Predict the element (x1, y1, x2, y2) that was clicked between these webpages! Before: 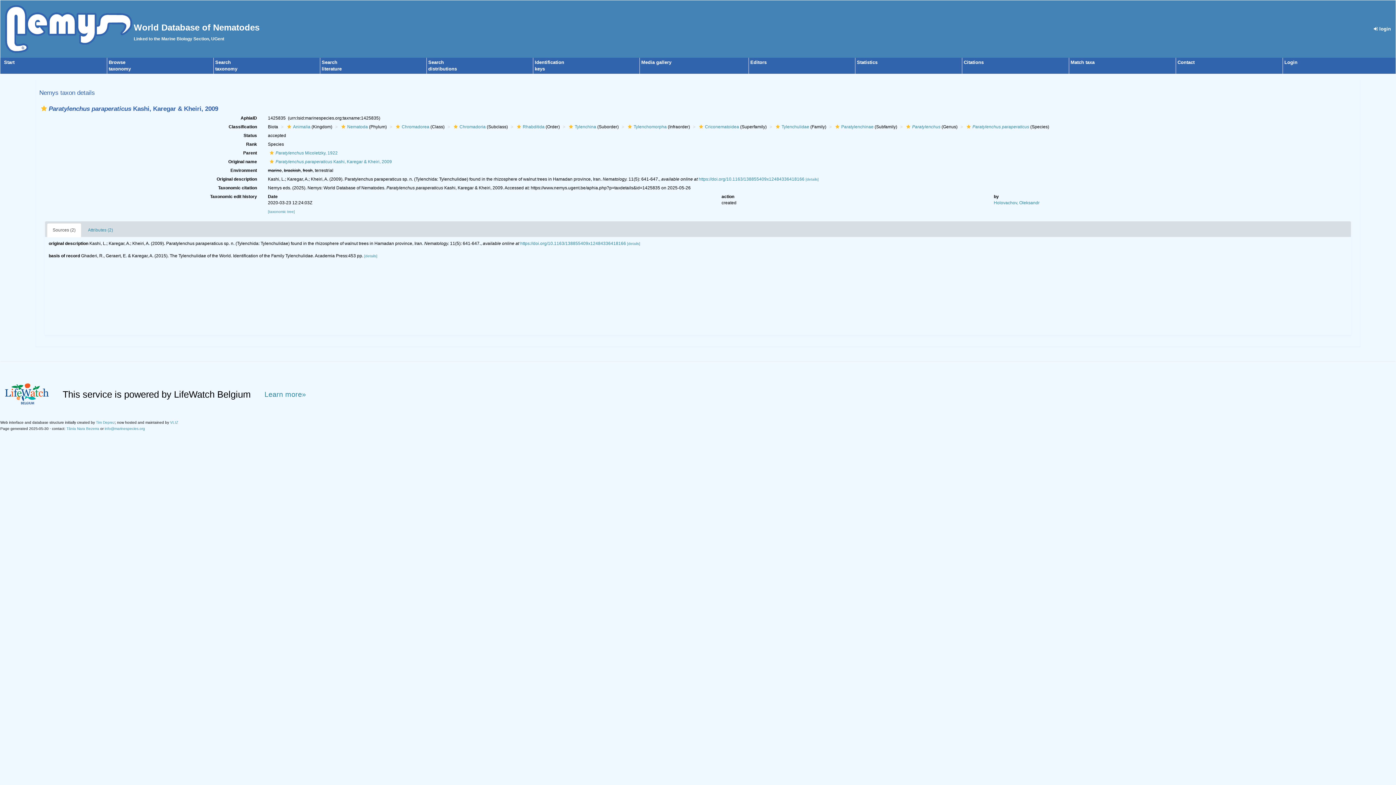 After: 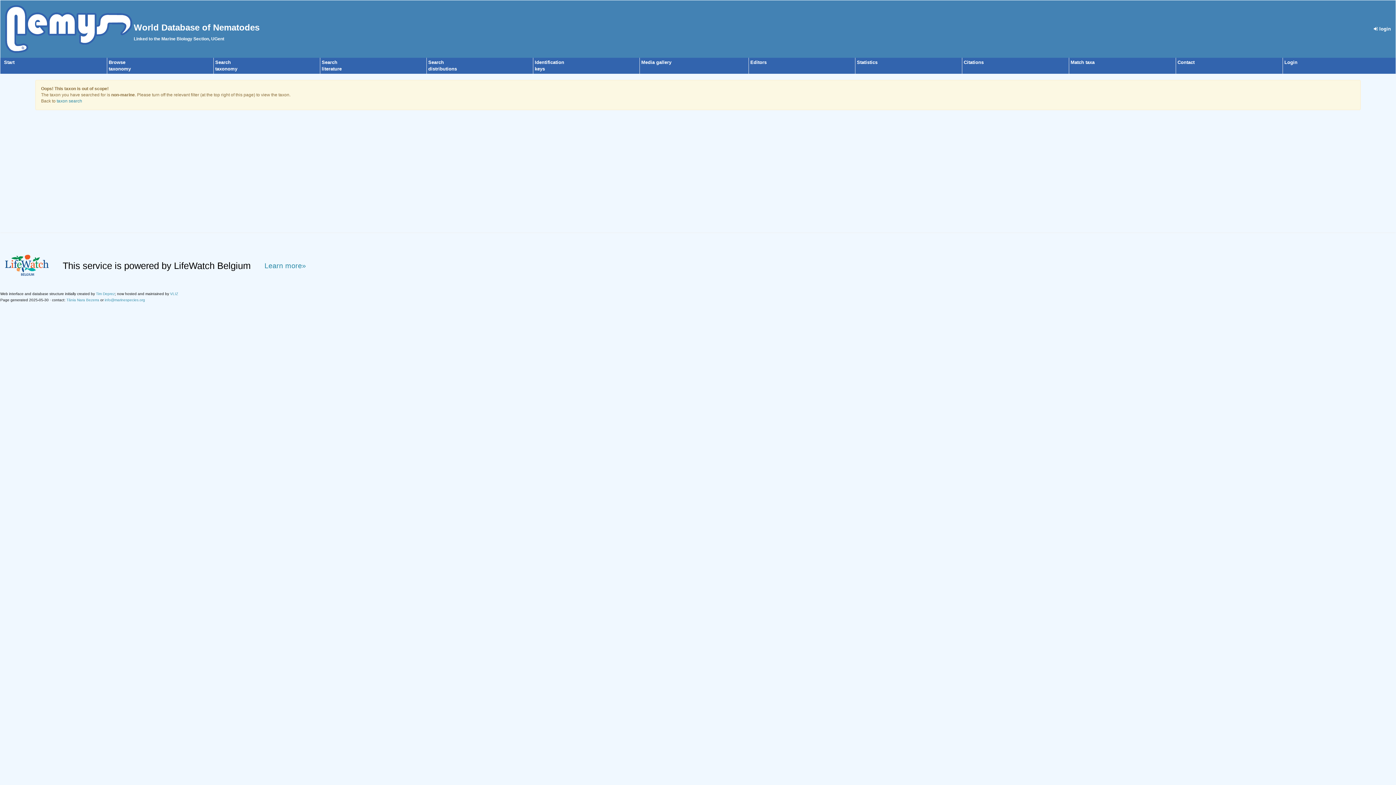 Action: bbox: (904, 124, 912, 129)